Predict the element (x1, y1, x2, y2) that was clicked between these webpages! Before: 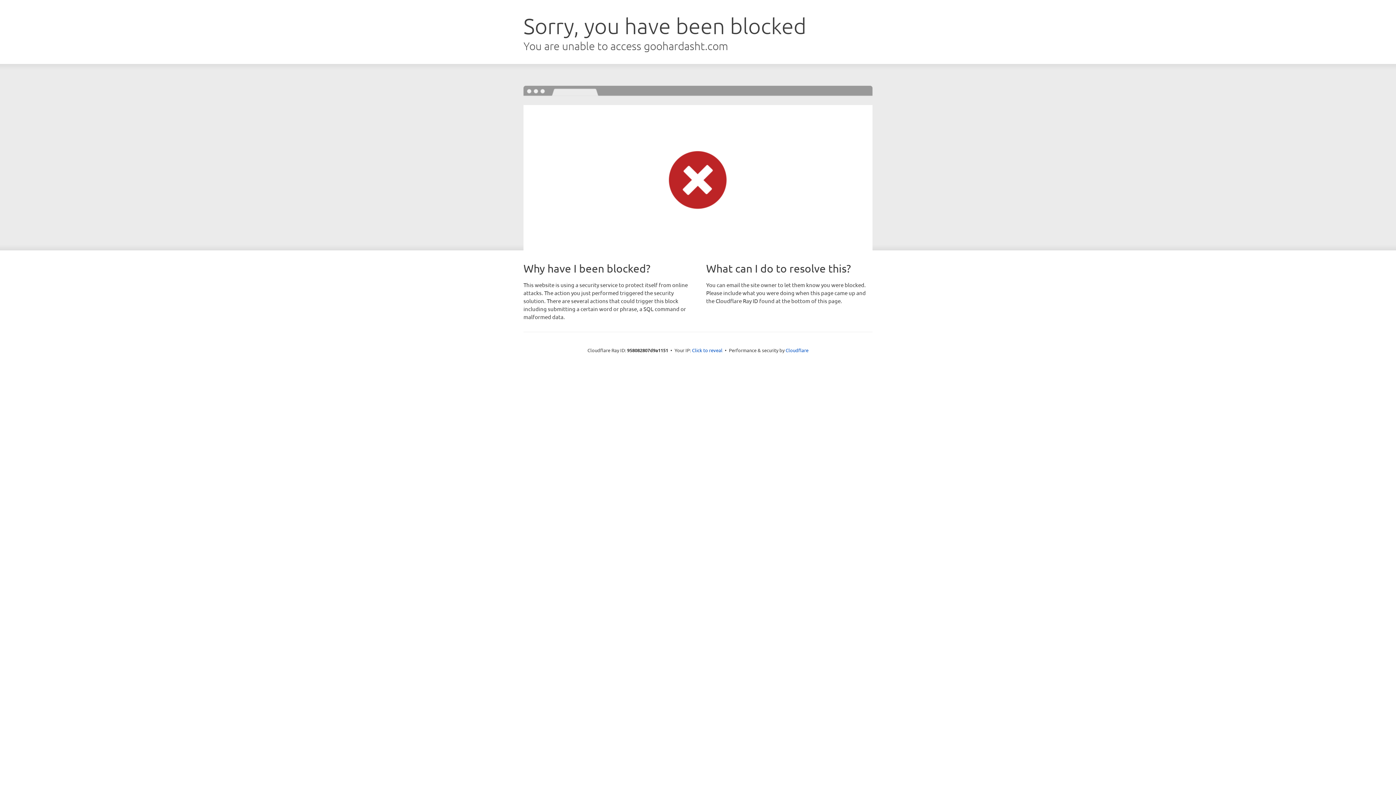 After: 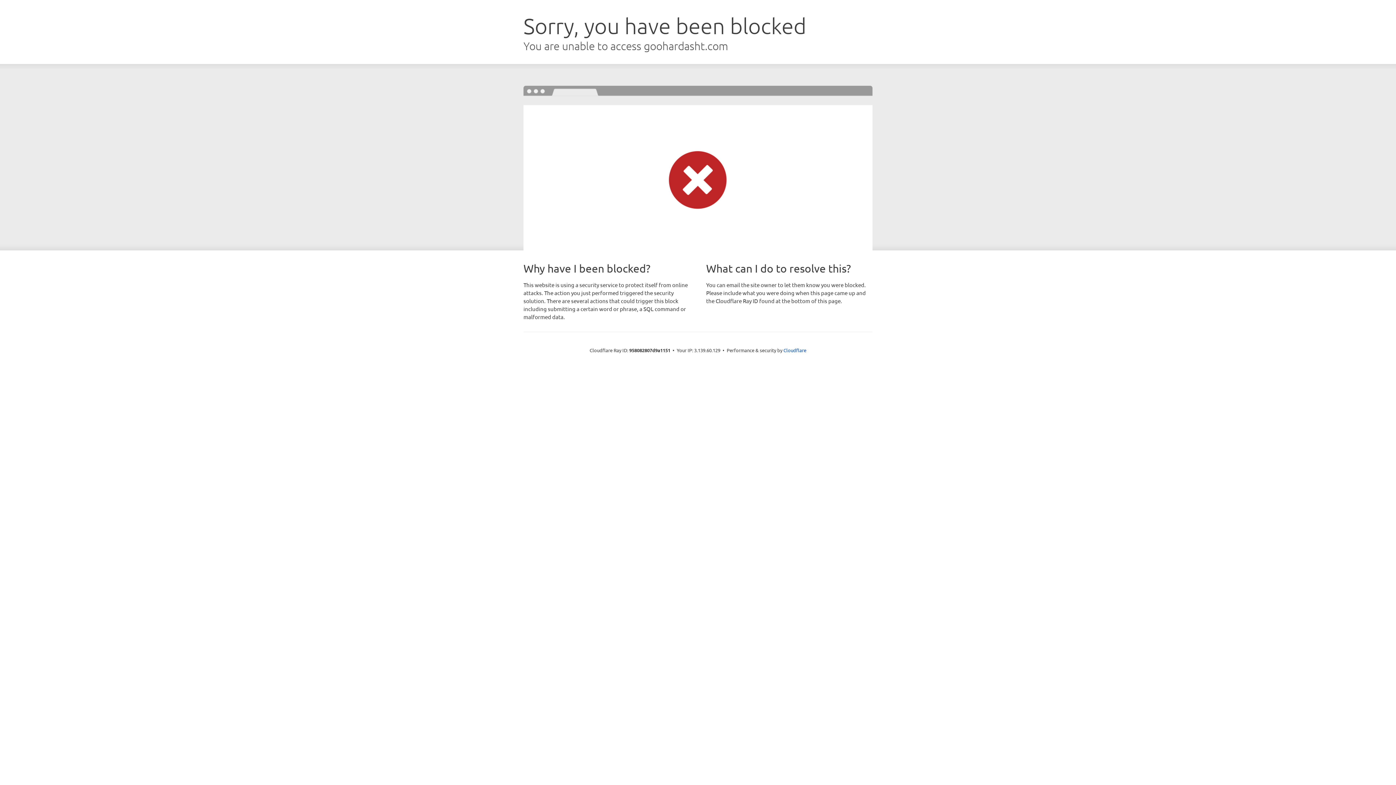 Action: bbox: (692, 346, 722, 353) label: Click to reveal